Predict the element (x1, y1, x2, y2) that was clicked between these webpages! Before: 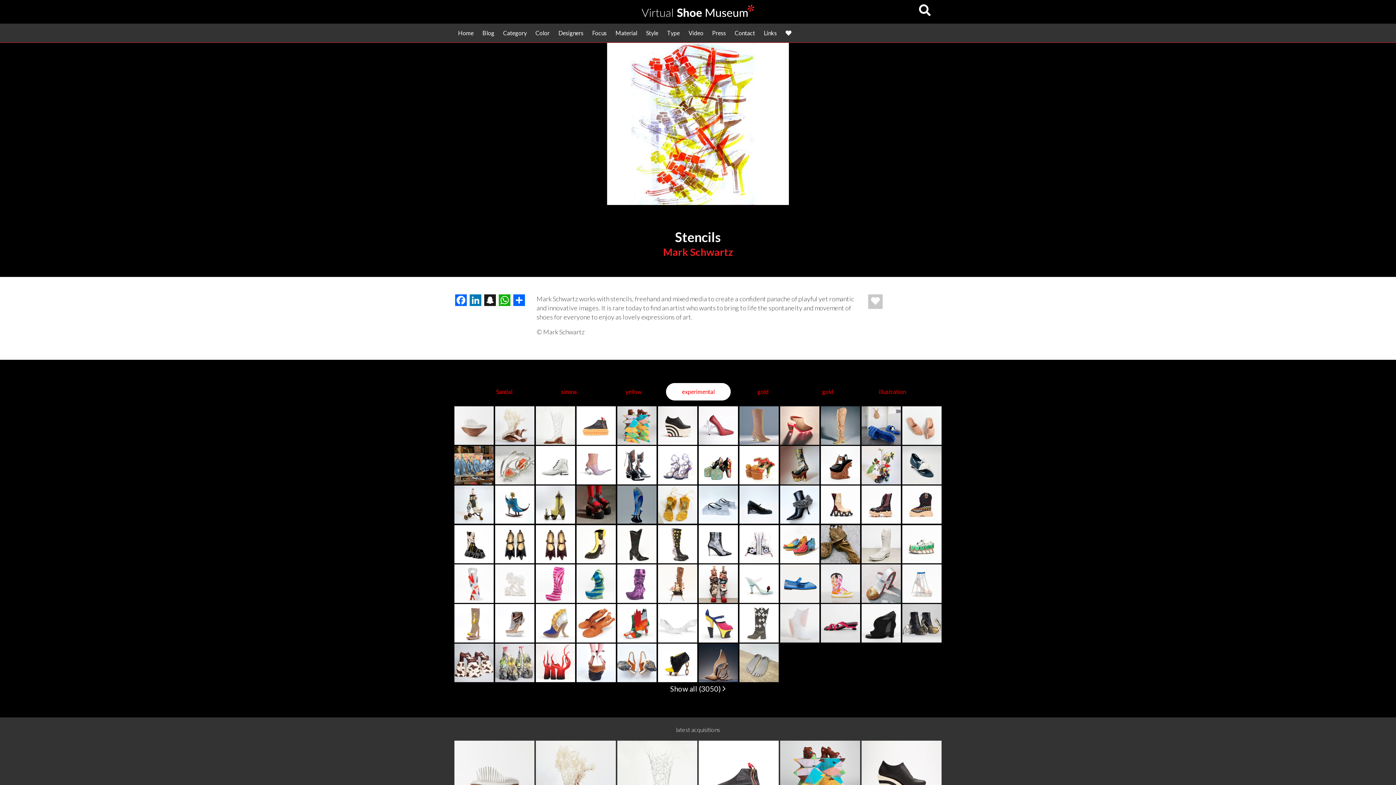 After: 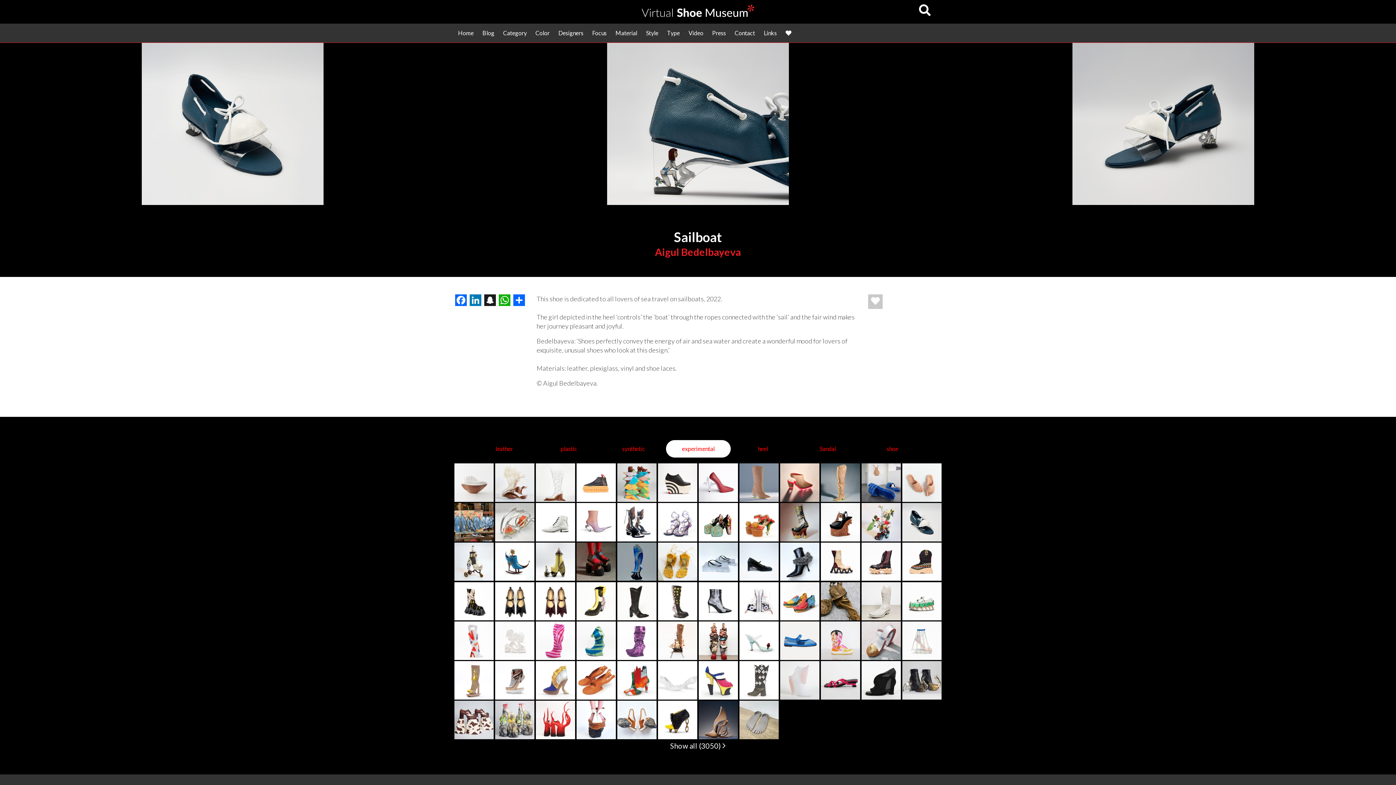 Action: bbox: (902, 446, 941, 485)